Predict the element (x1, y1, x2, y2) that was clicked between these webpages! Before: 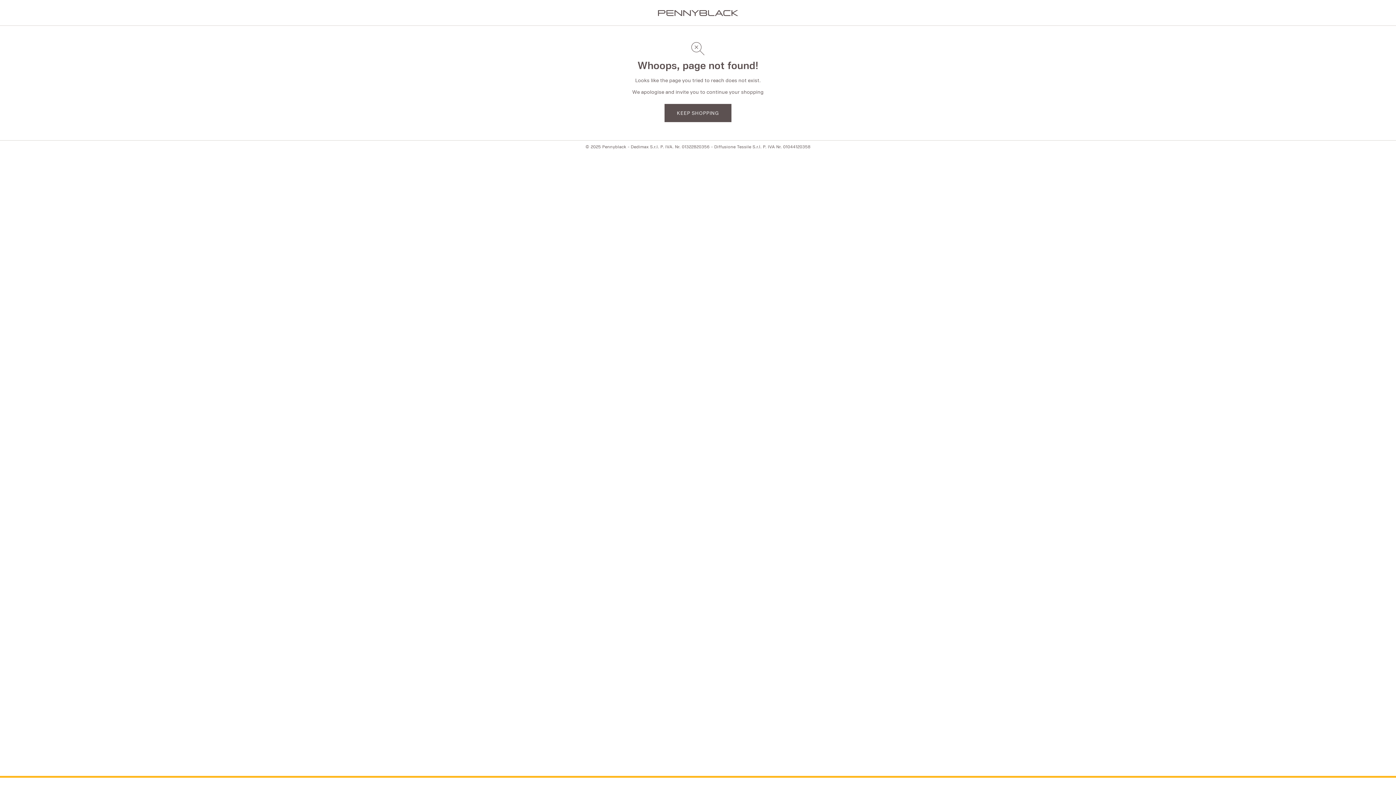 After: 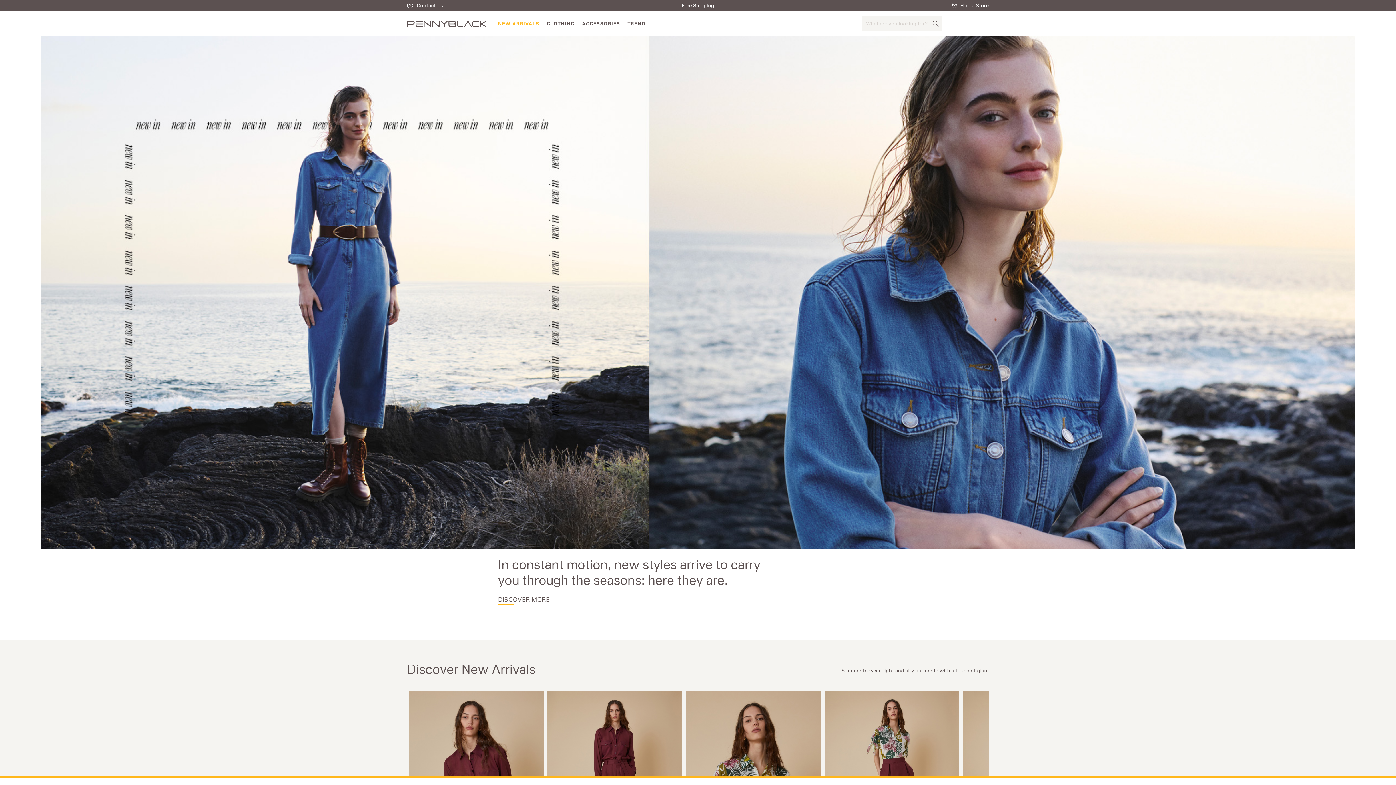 Action: bbox: (664, 104, 731, 122) label: KEEP SHOPPING